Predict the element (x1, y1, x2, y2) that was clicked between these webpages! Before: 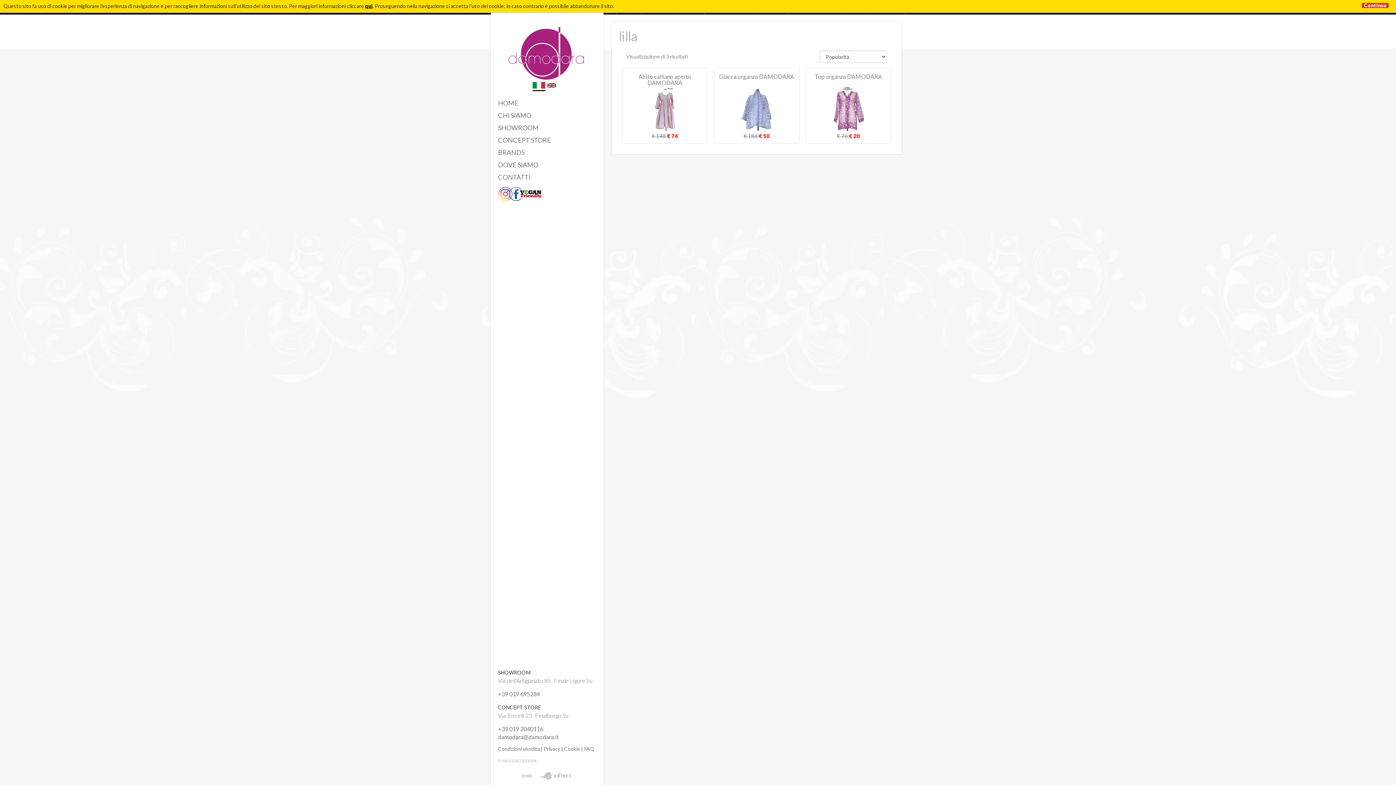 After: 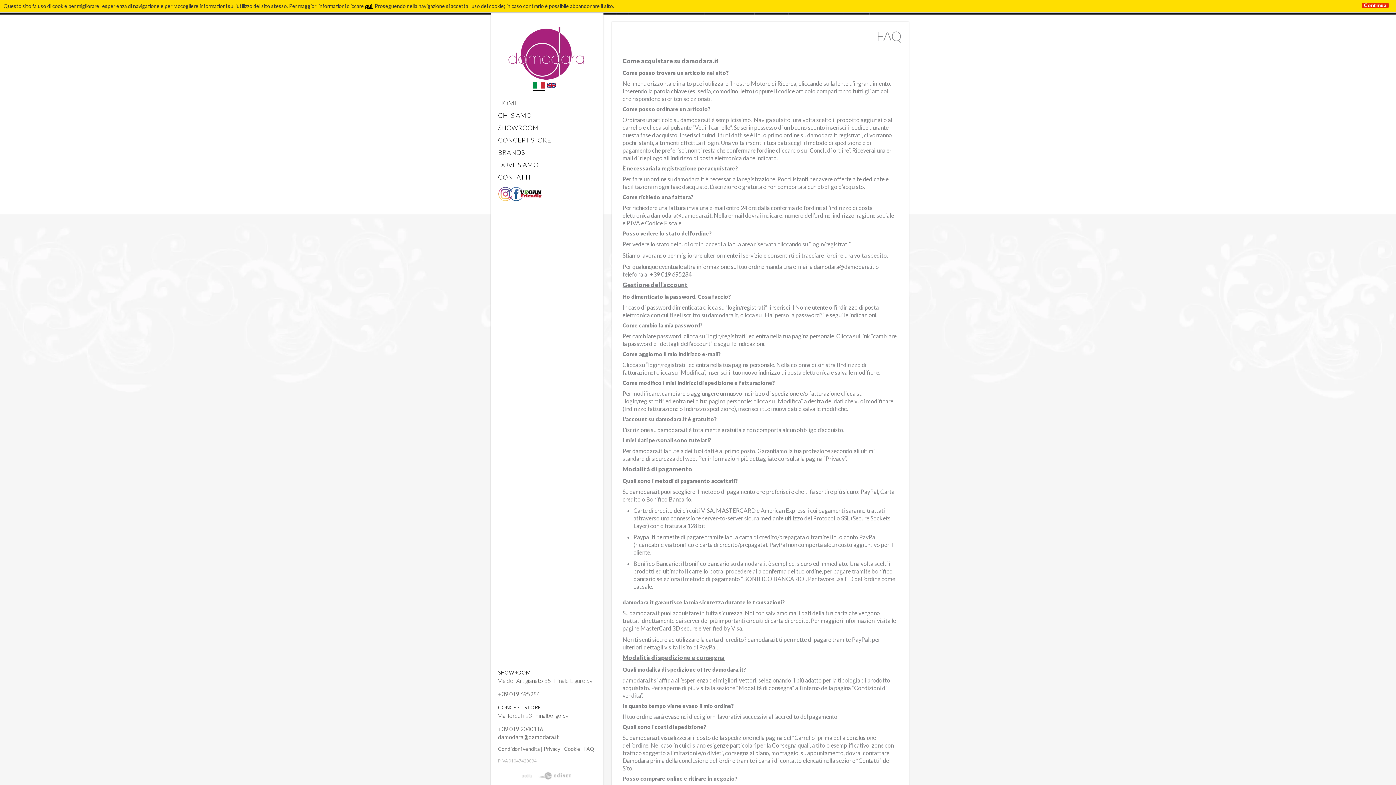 Action: label: FAQ bbox: (584, 746, 594, 752)